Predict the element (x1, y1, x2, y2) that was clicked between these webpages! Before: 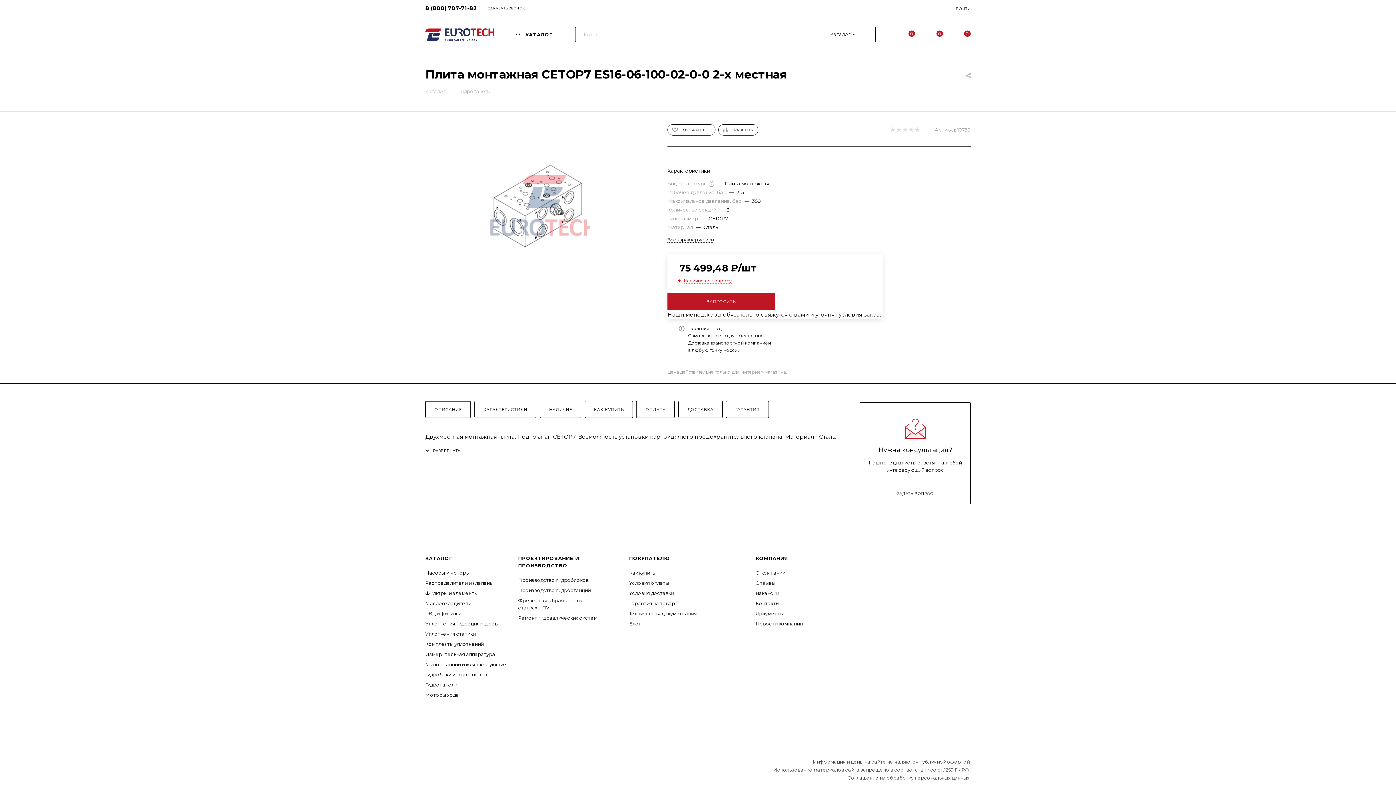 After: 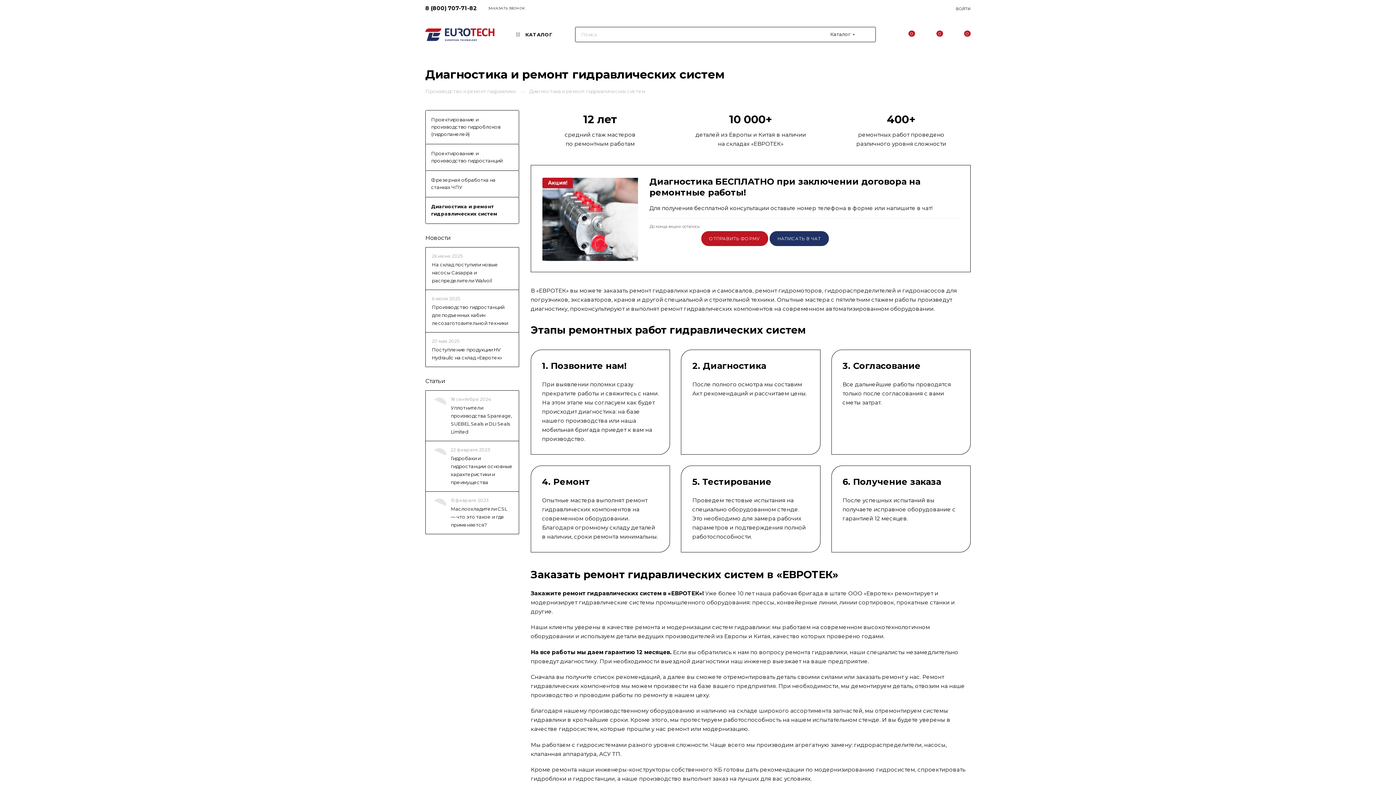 Action: label: Ремонт гидравлических систем bbox: (518, 615, 597, 620)